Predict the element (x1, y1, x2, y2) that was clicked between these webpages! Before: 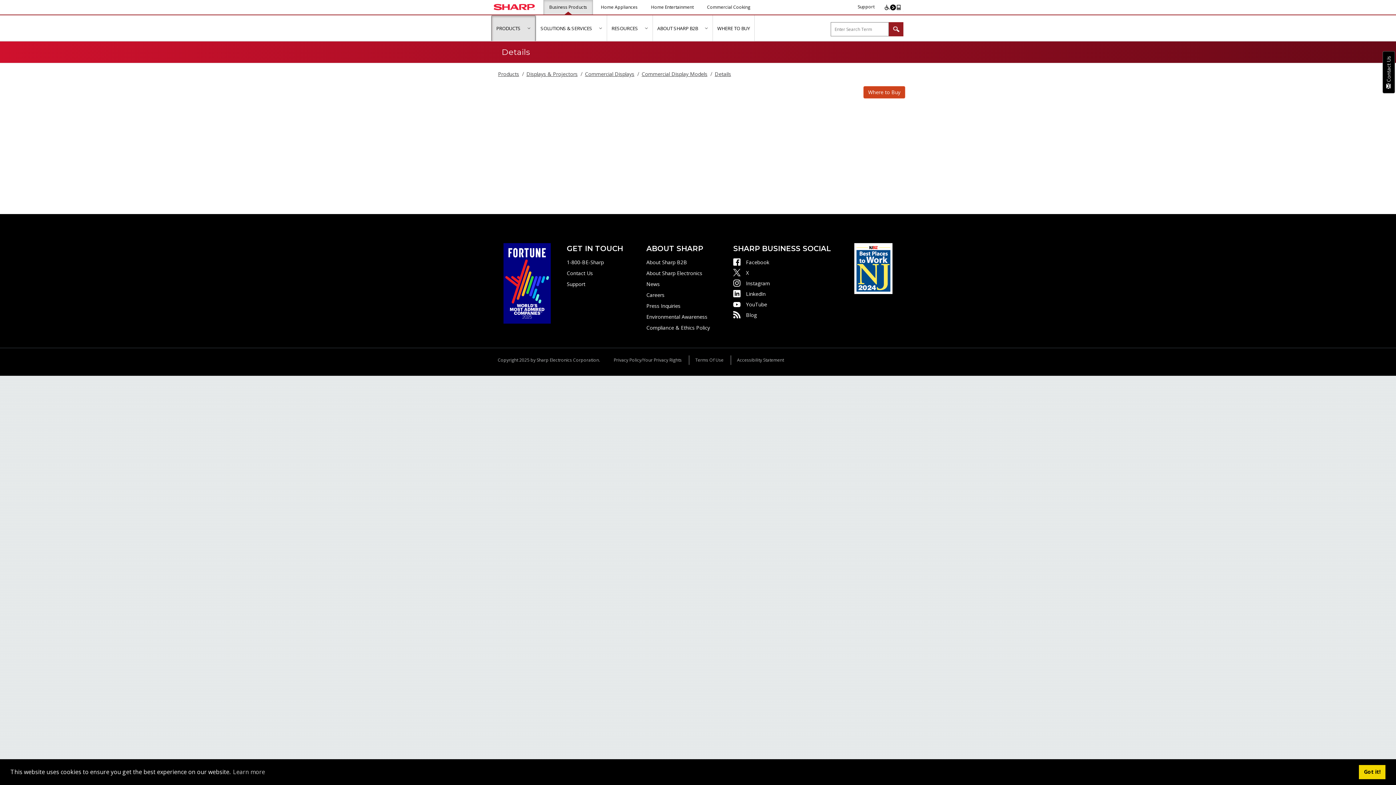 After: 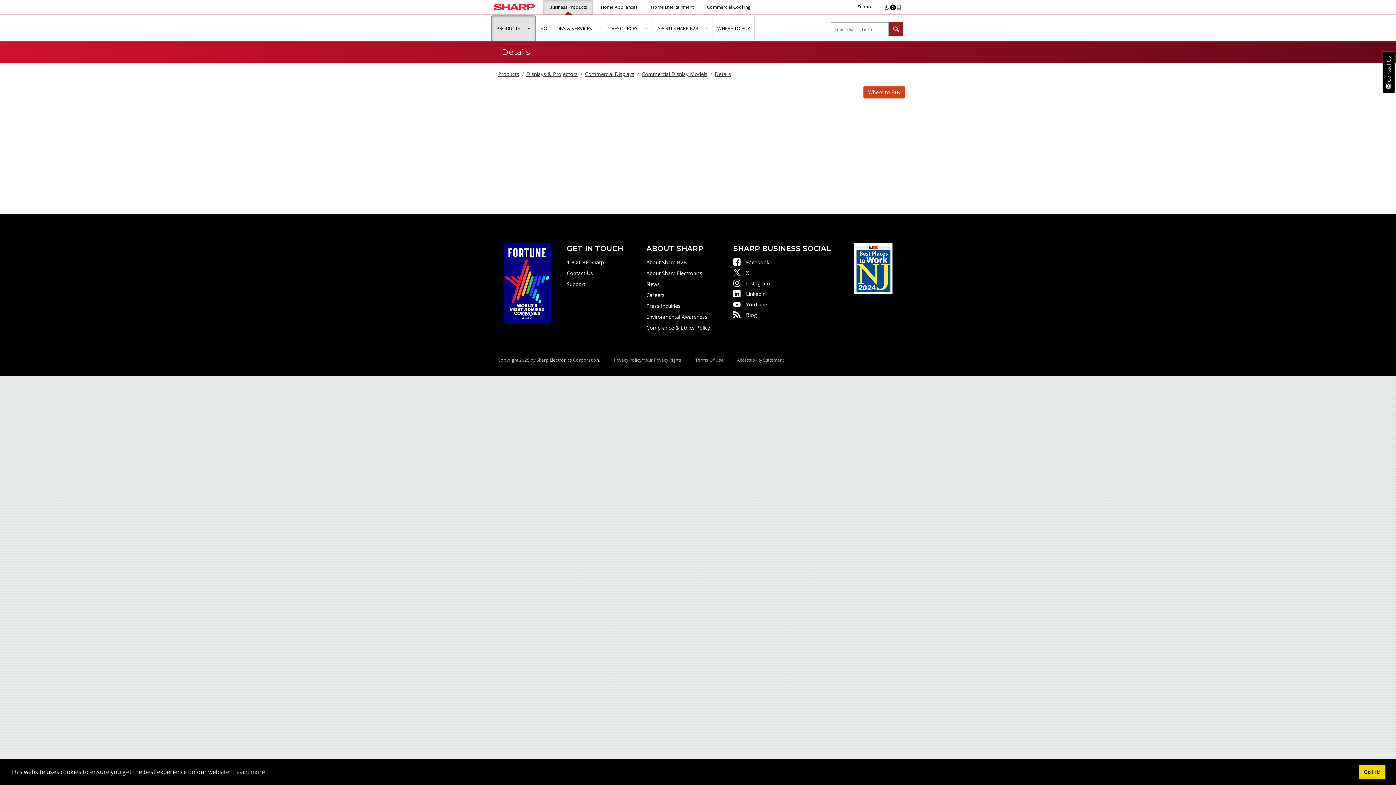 Action: bbox: (746, 279, 770, 286) label: Instagram